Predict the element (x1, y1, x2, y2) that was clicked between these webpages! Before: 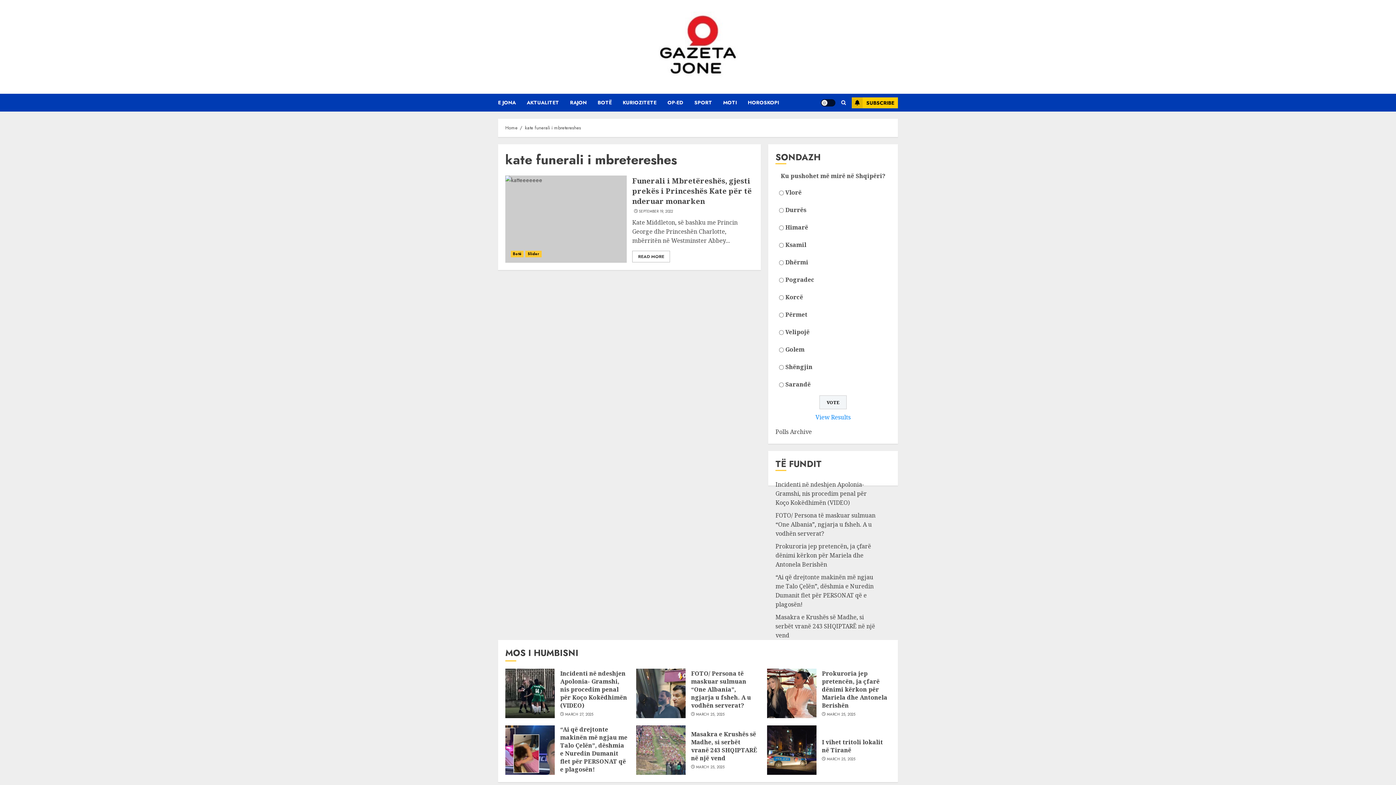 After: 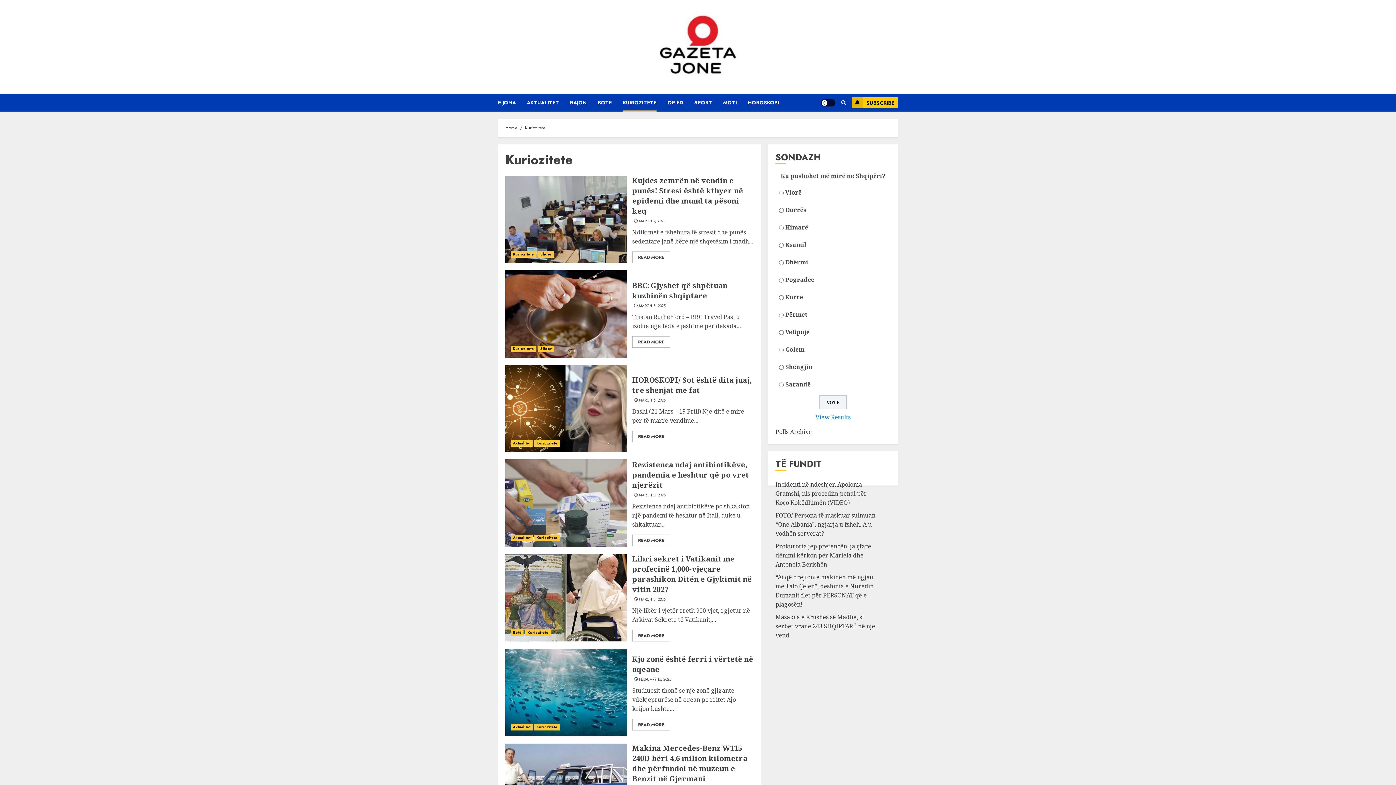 Action: bbox: (622, 93, 667, 111) label: KURIOZITETE